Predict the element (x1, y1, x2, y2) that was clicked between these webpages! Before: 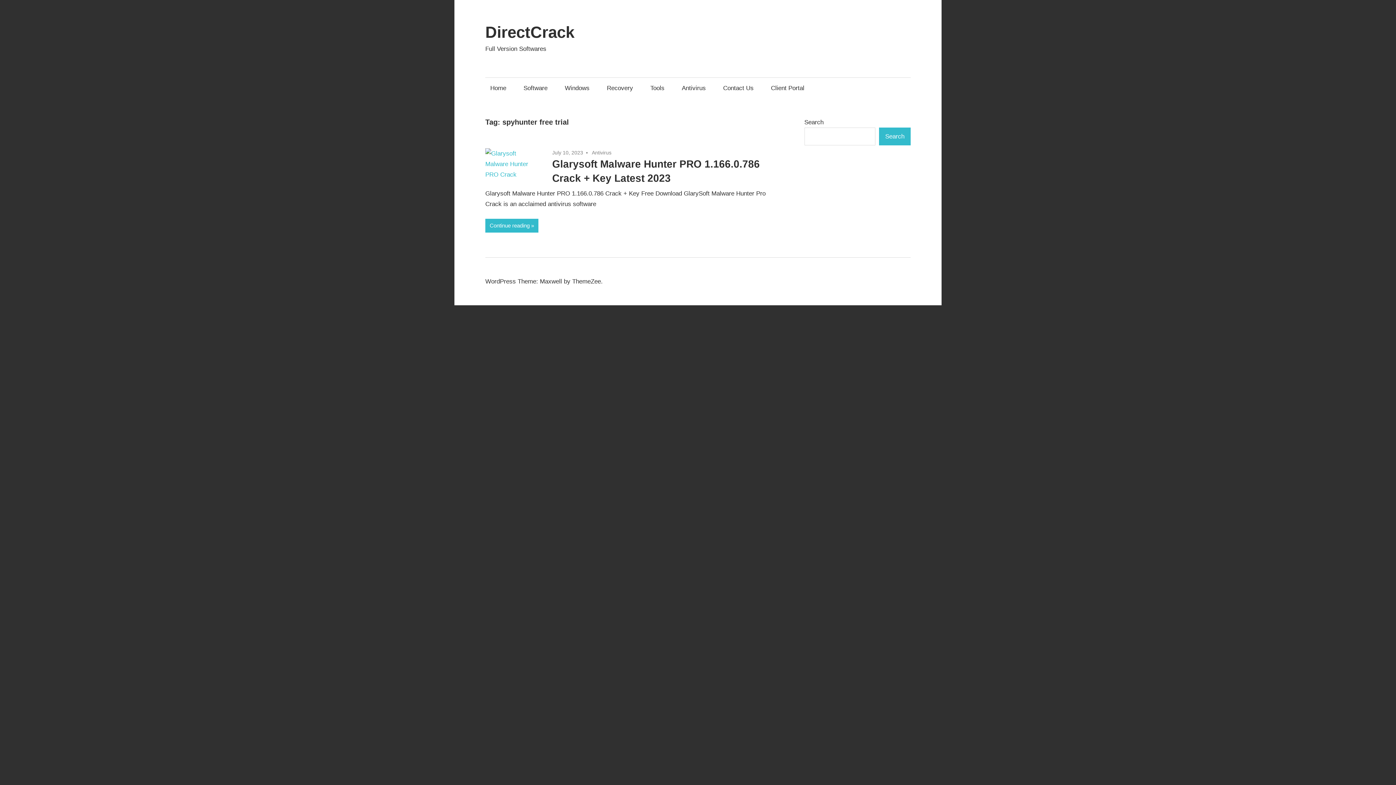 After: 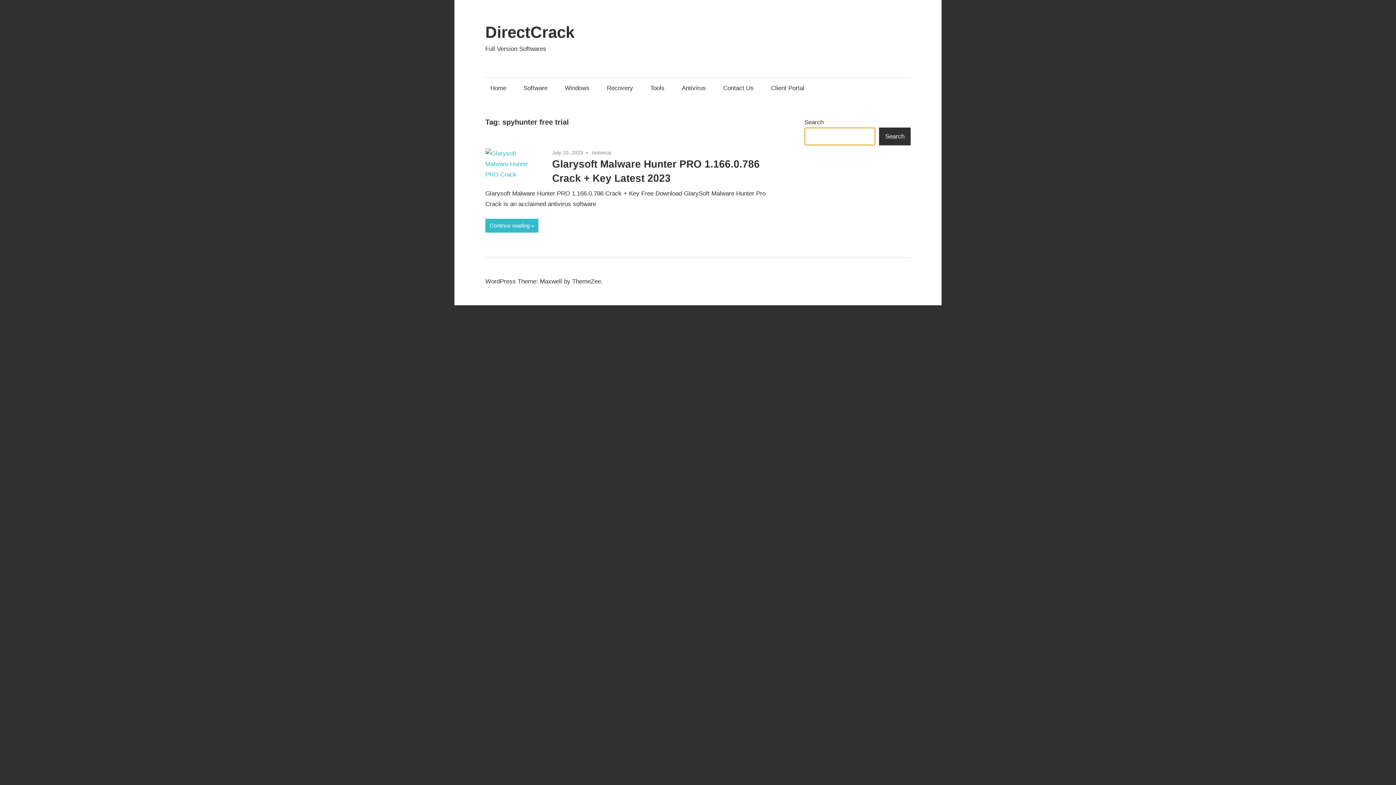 Action: bbox: (879, 127, 910, 145) label: Search